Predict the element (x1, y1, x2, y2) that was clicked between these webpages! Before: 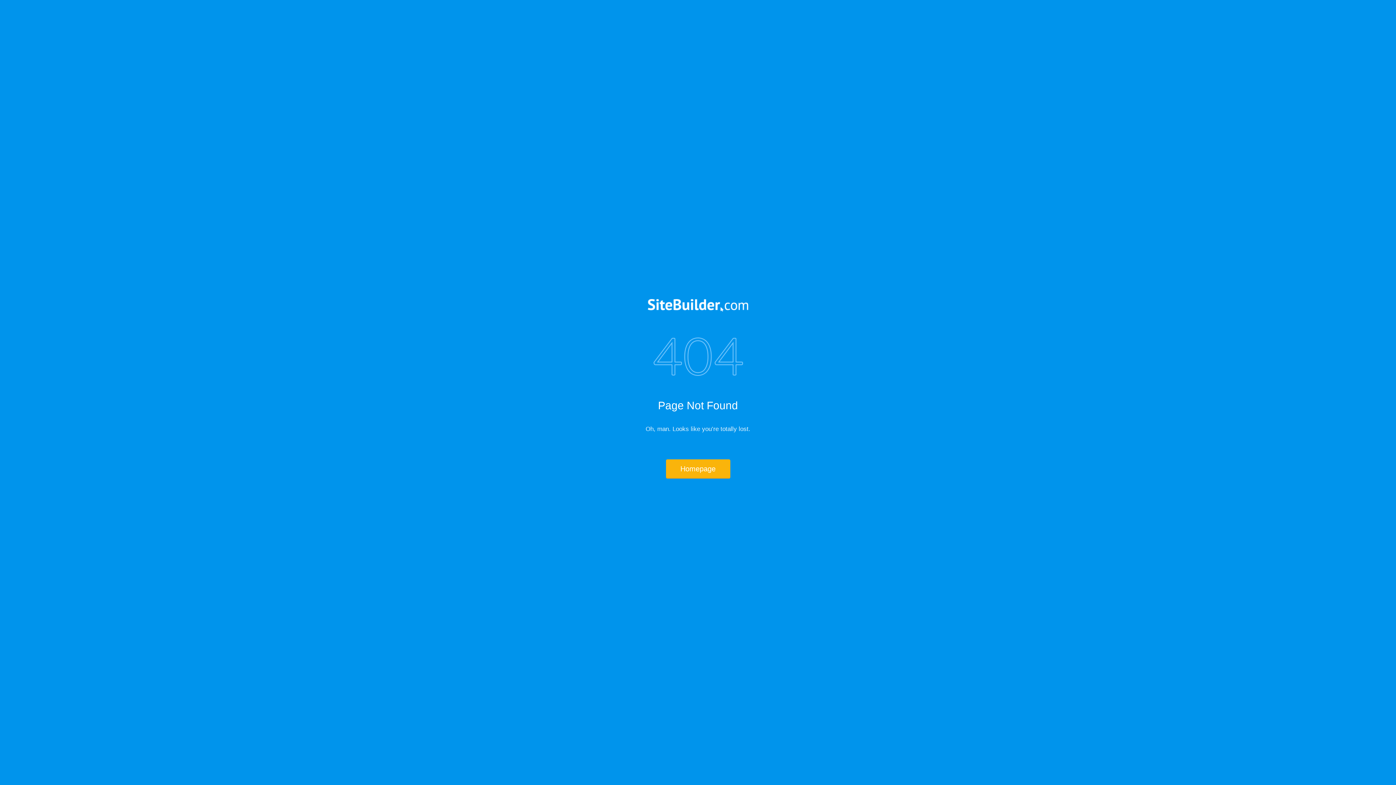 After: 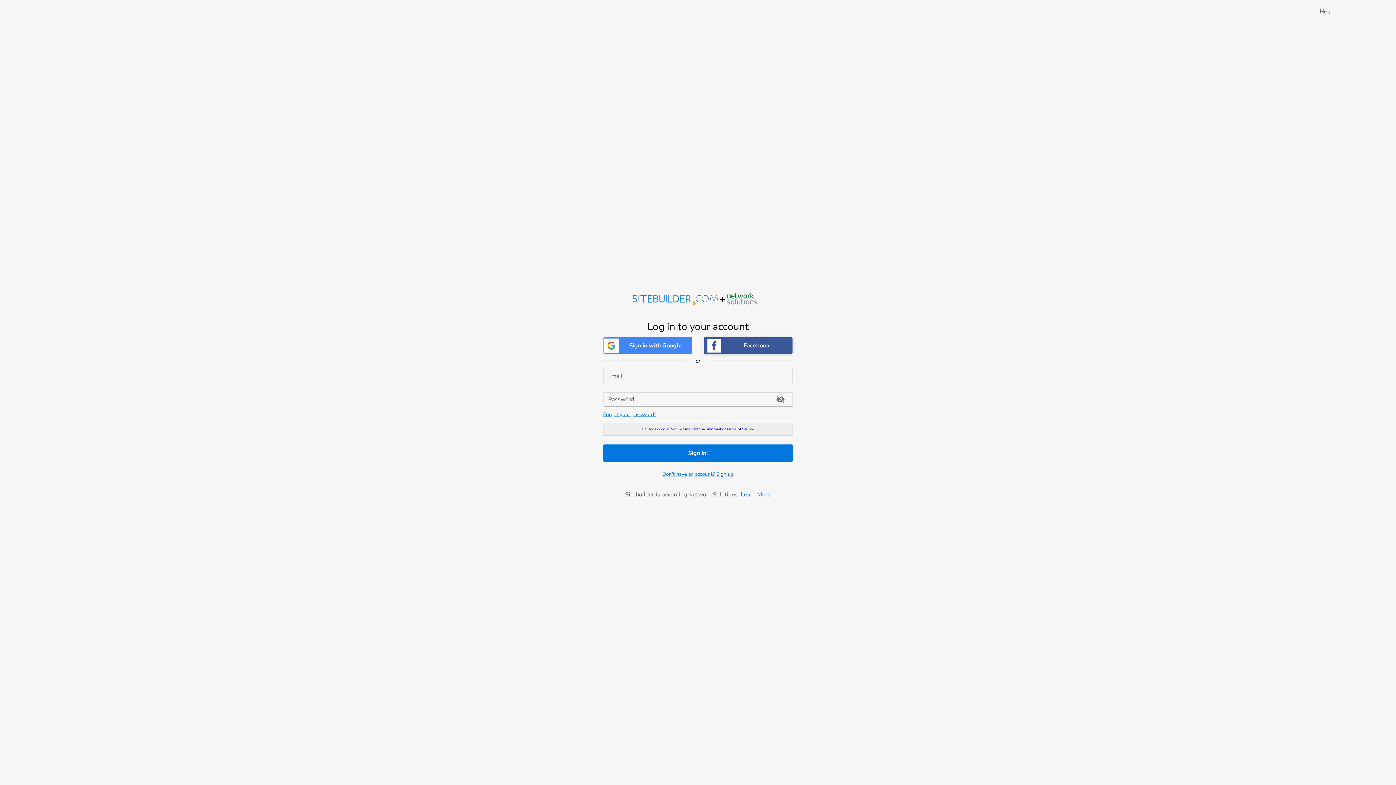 Action: bbox: (517, 299, 878, 312)